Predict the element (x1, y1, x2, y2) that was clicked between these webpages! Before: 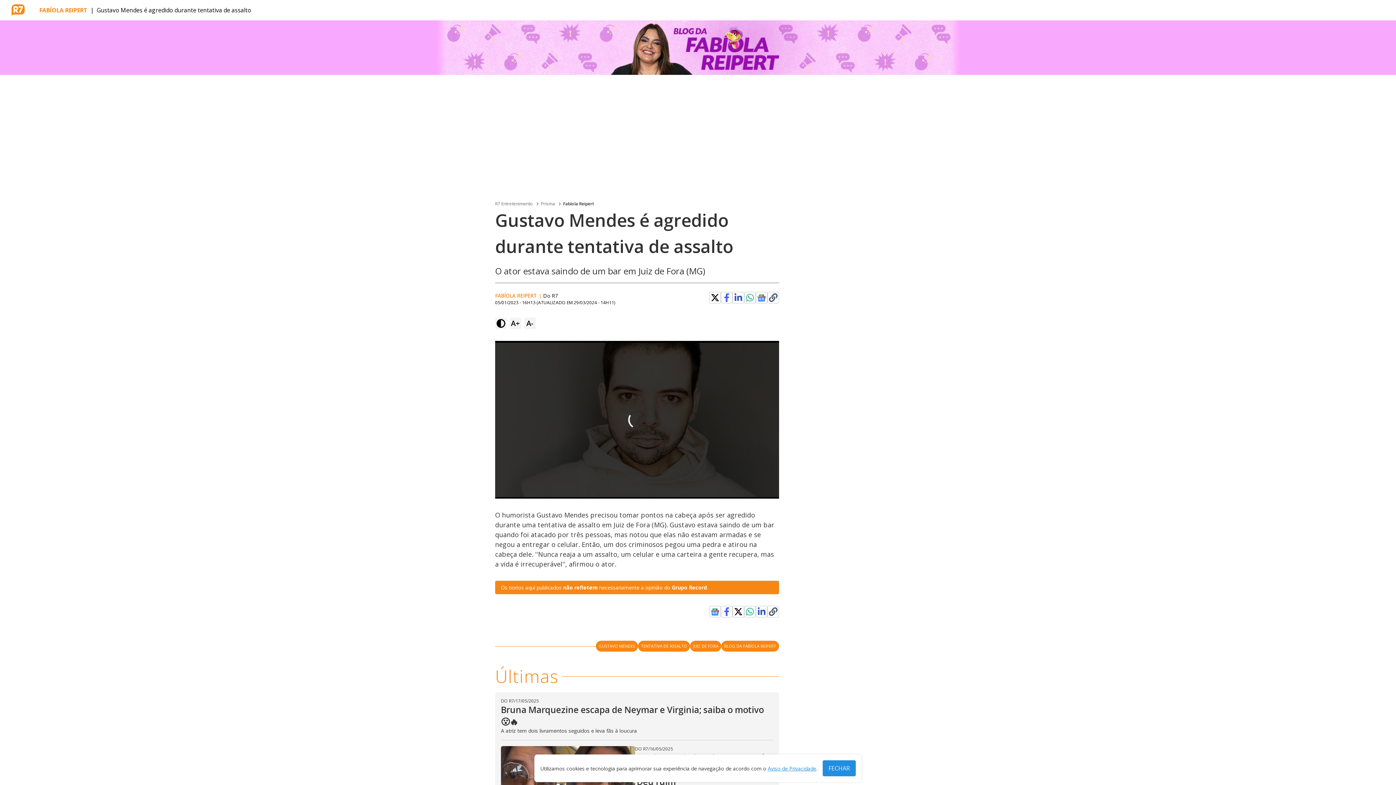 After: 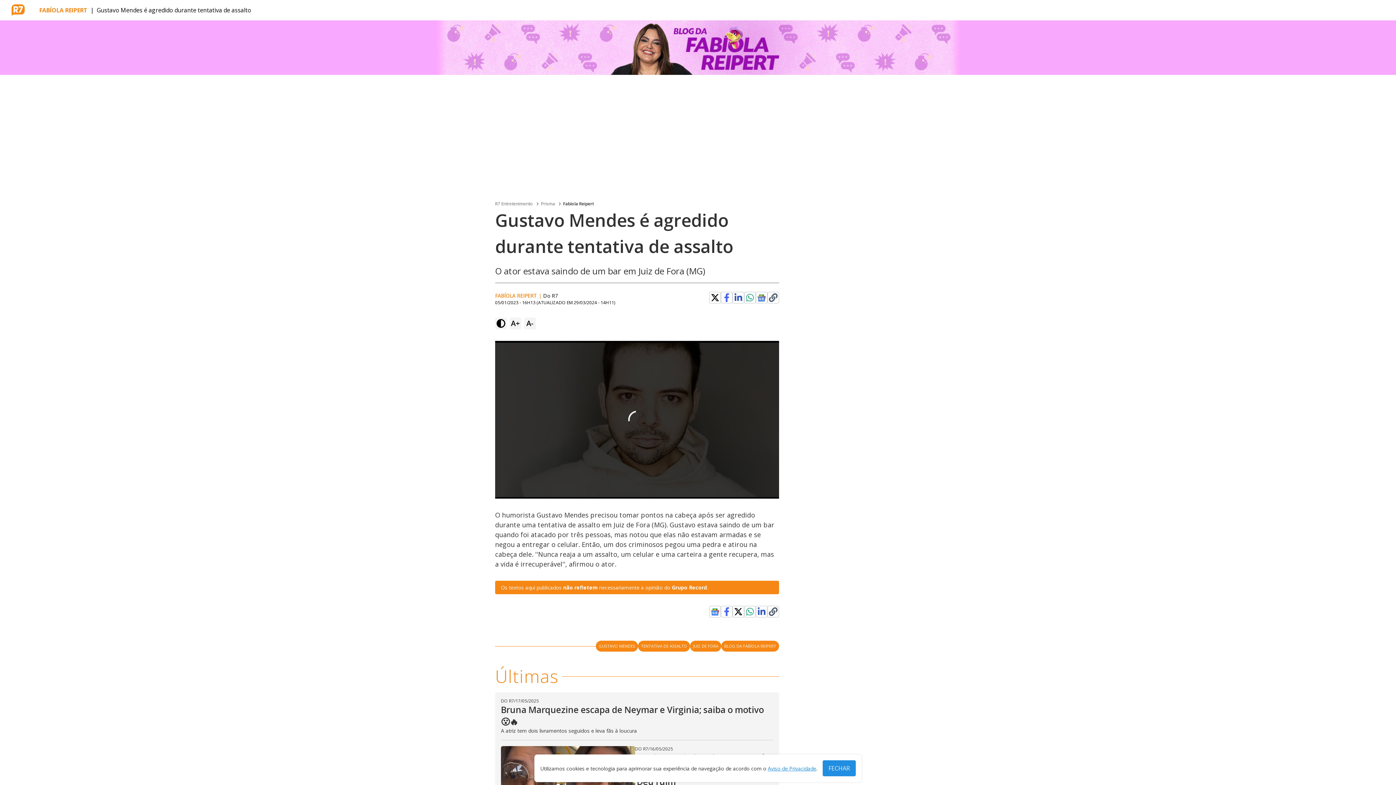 Action: bbox: (757, 293, 766, 302)